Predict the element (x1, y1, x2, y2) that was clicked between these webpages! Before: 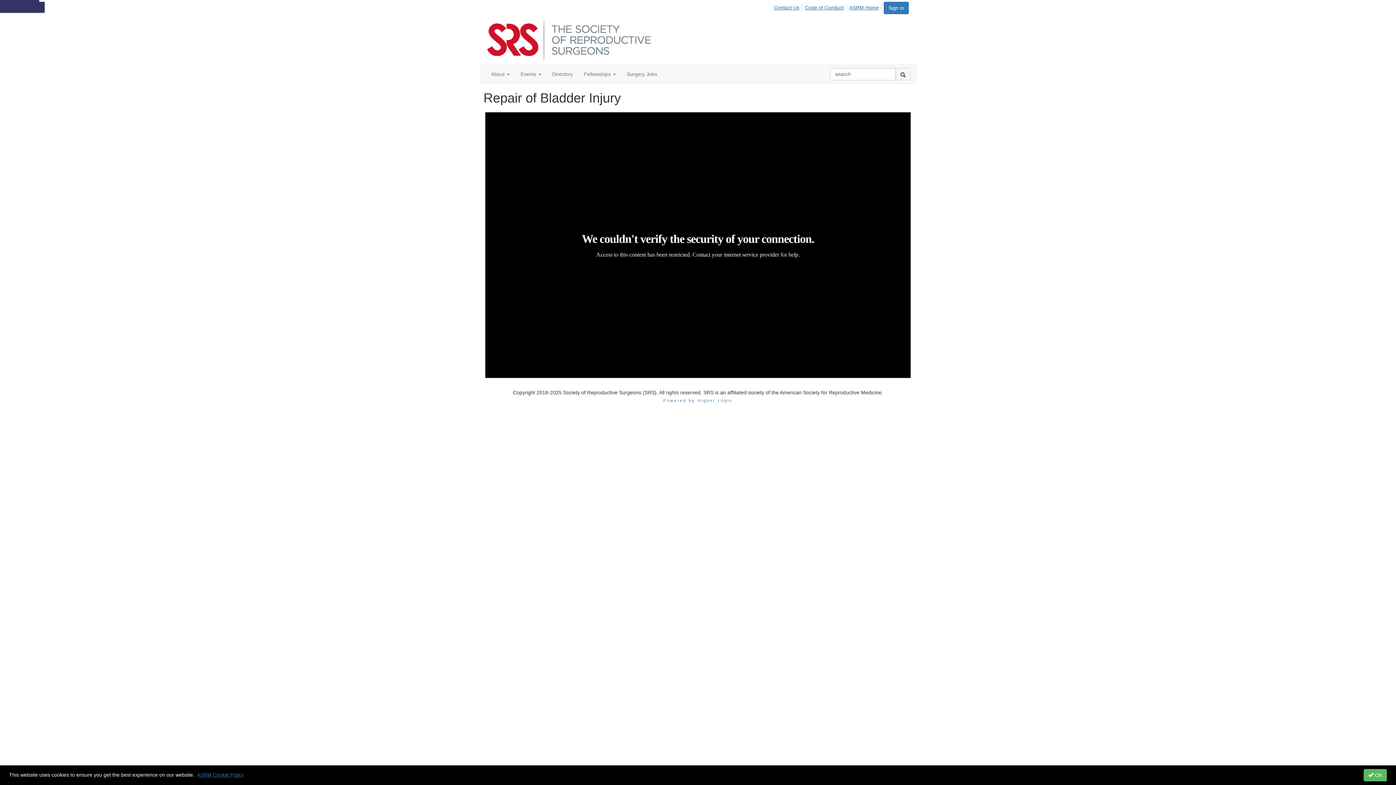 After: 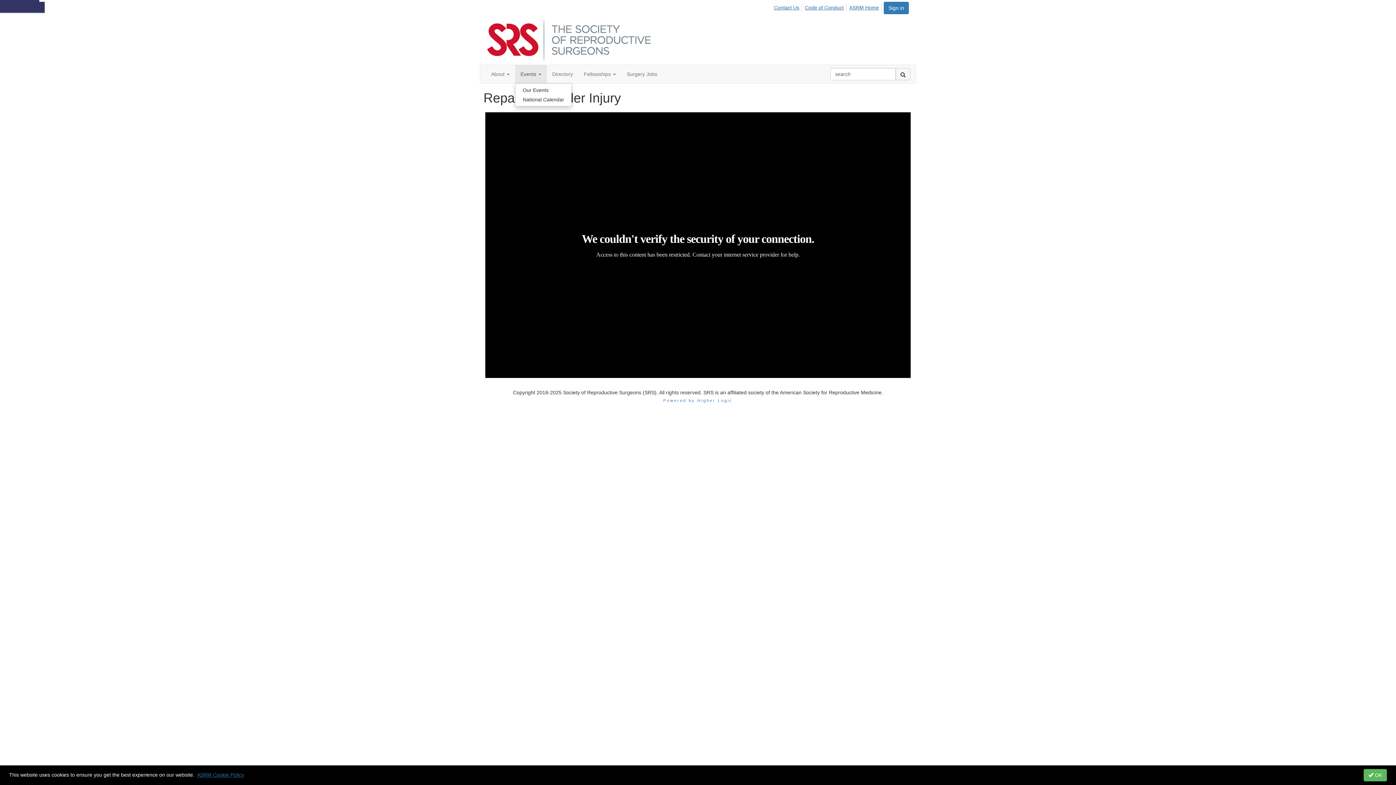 Action: bbox: (515, 65, 546, 83) label: Events 